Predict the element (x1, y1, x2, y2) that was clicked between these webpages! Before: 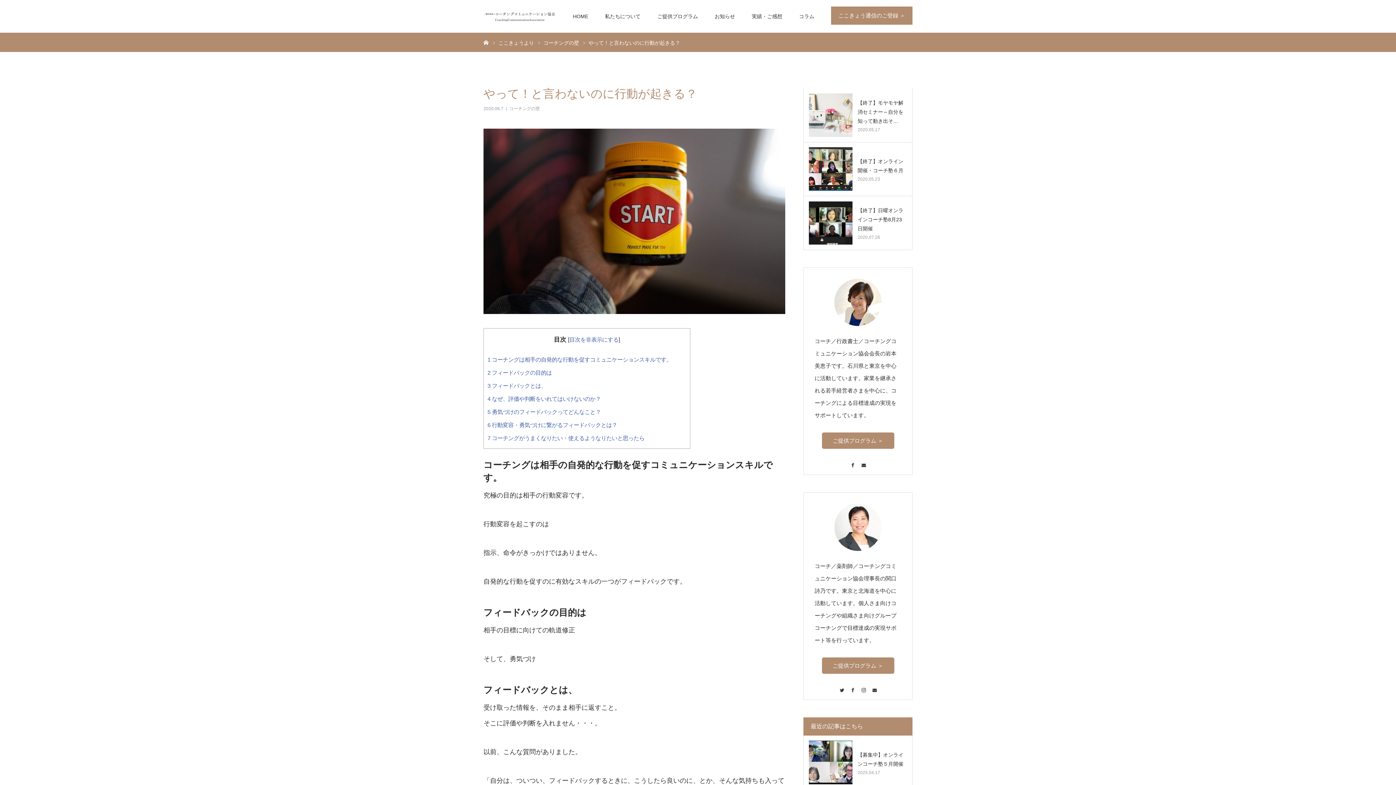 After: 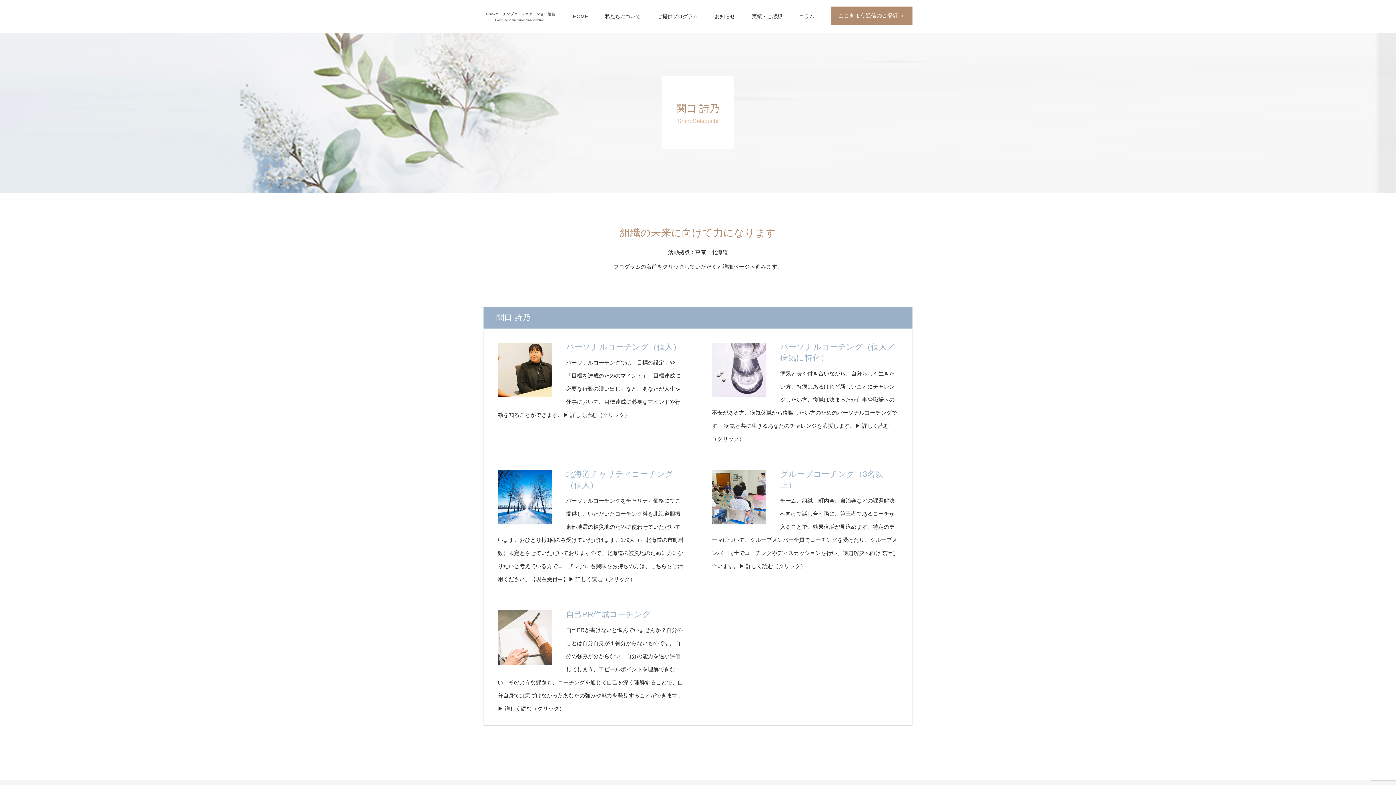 Action: bbox: (834, 504, 881, 551)